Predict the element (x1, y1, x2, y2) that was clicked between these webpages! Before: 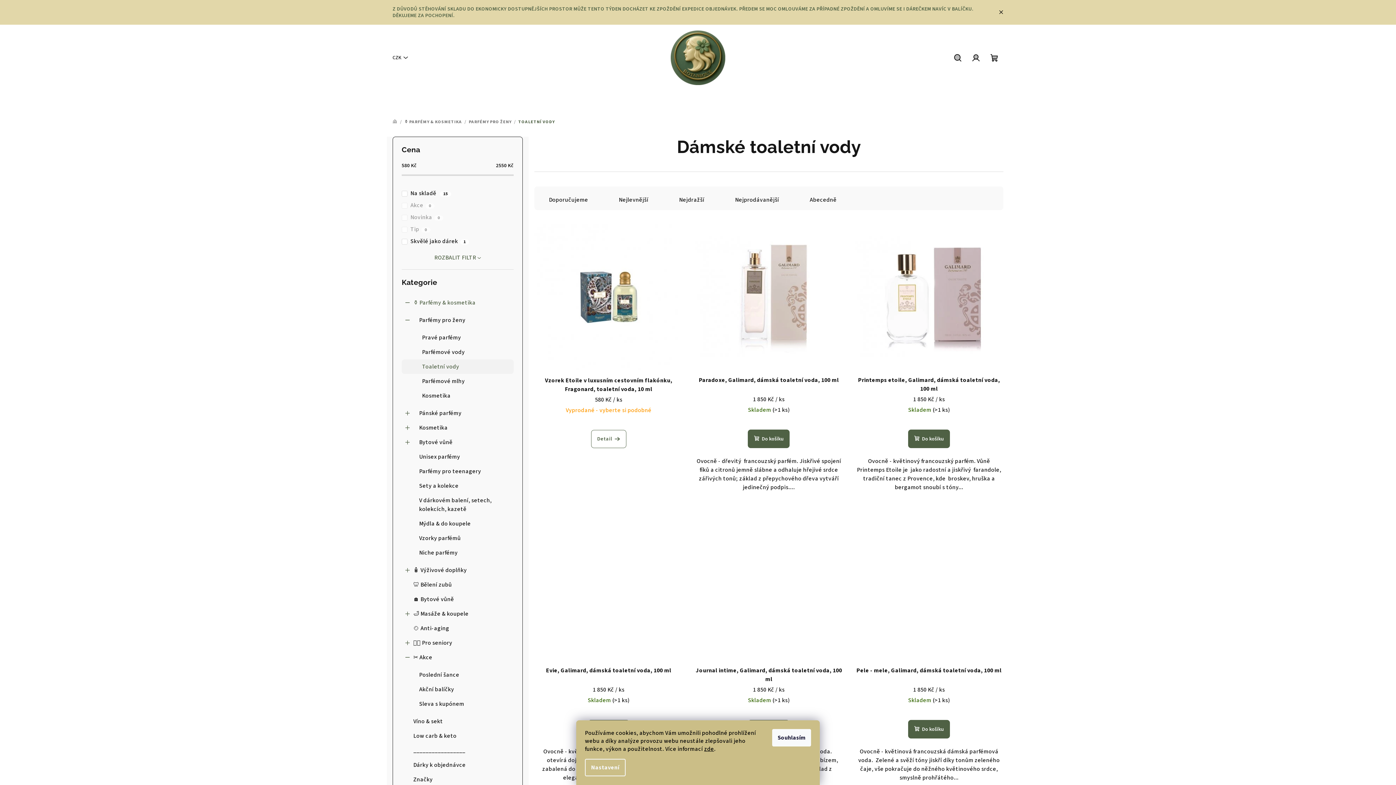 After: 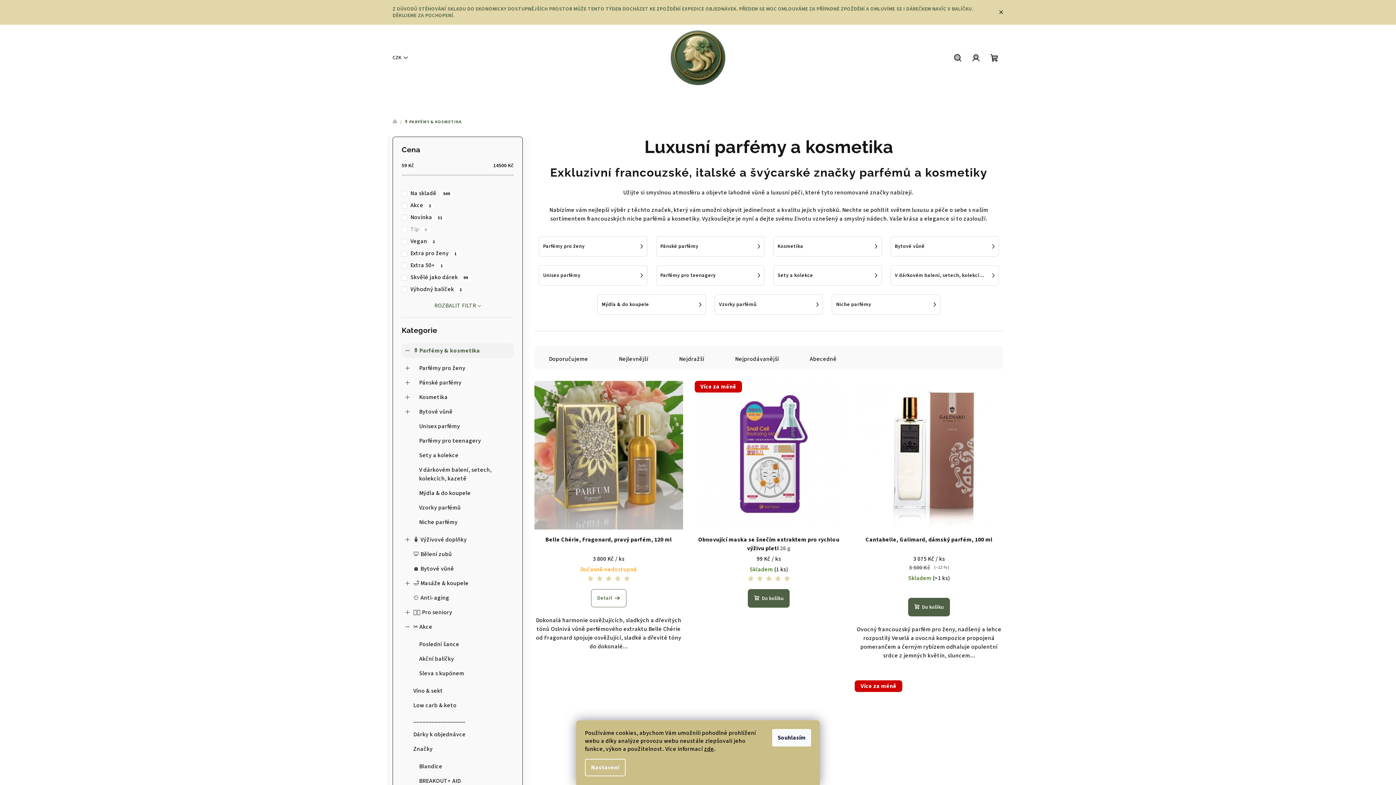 Action: bbox: (404, 118, 462, 125) label: ⚱ PARFÉMY & KOSMETIKA